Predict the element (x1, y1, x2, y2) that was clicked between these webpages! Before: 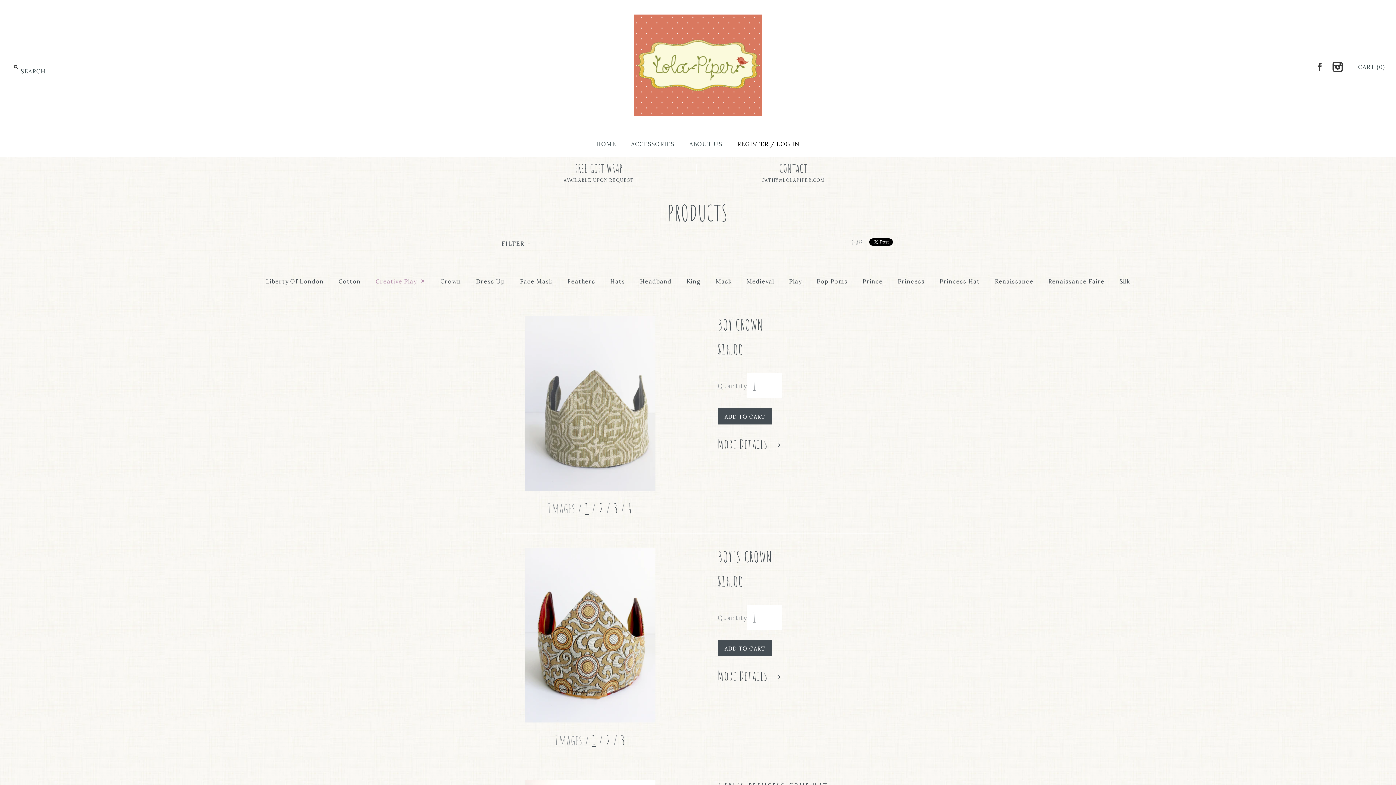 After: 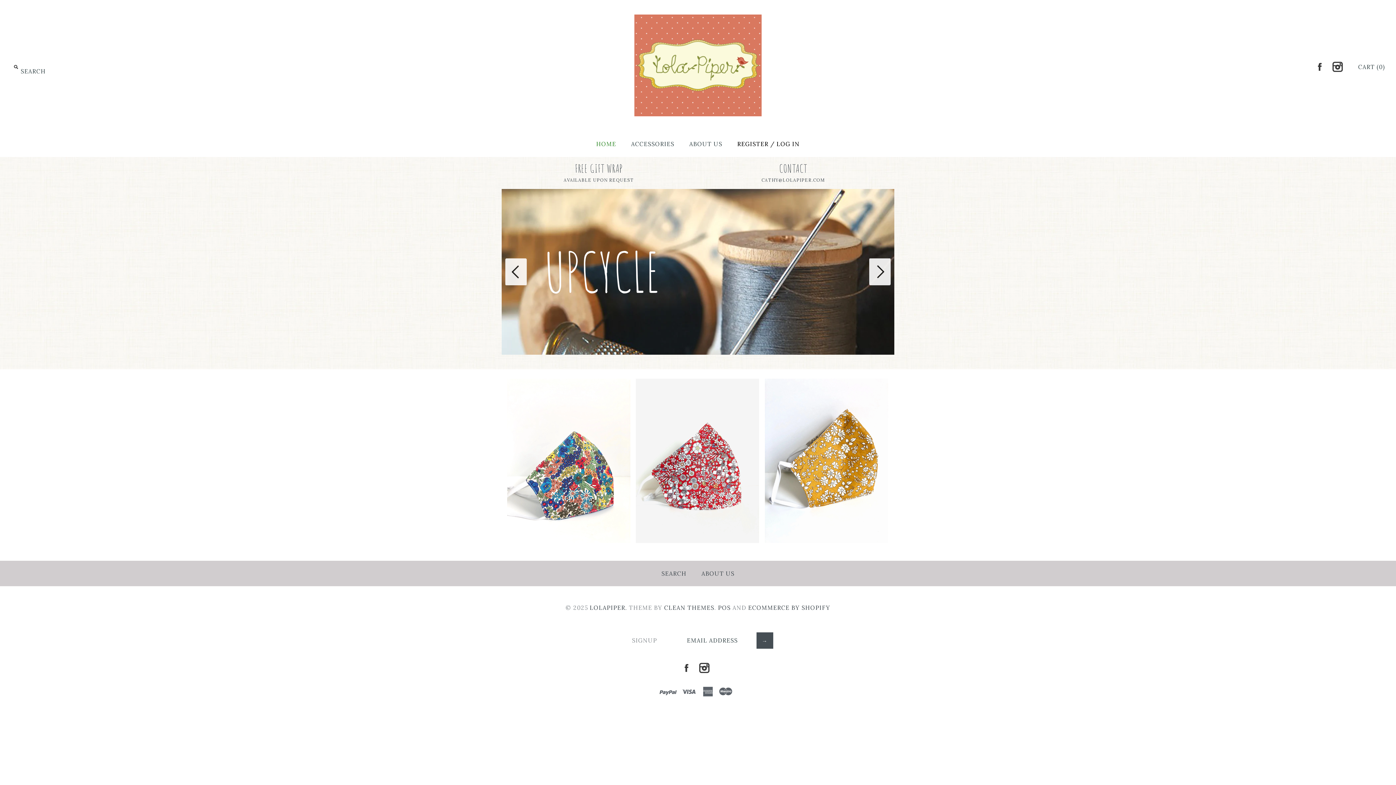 Action: label: HOME bbox: (589, 133, 622, 154)